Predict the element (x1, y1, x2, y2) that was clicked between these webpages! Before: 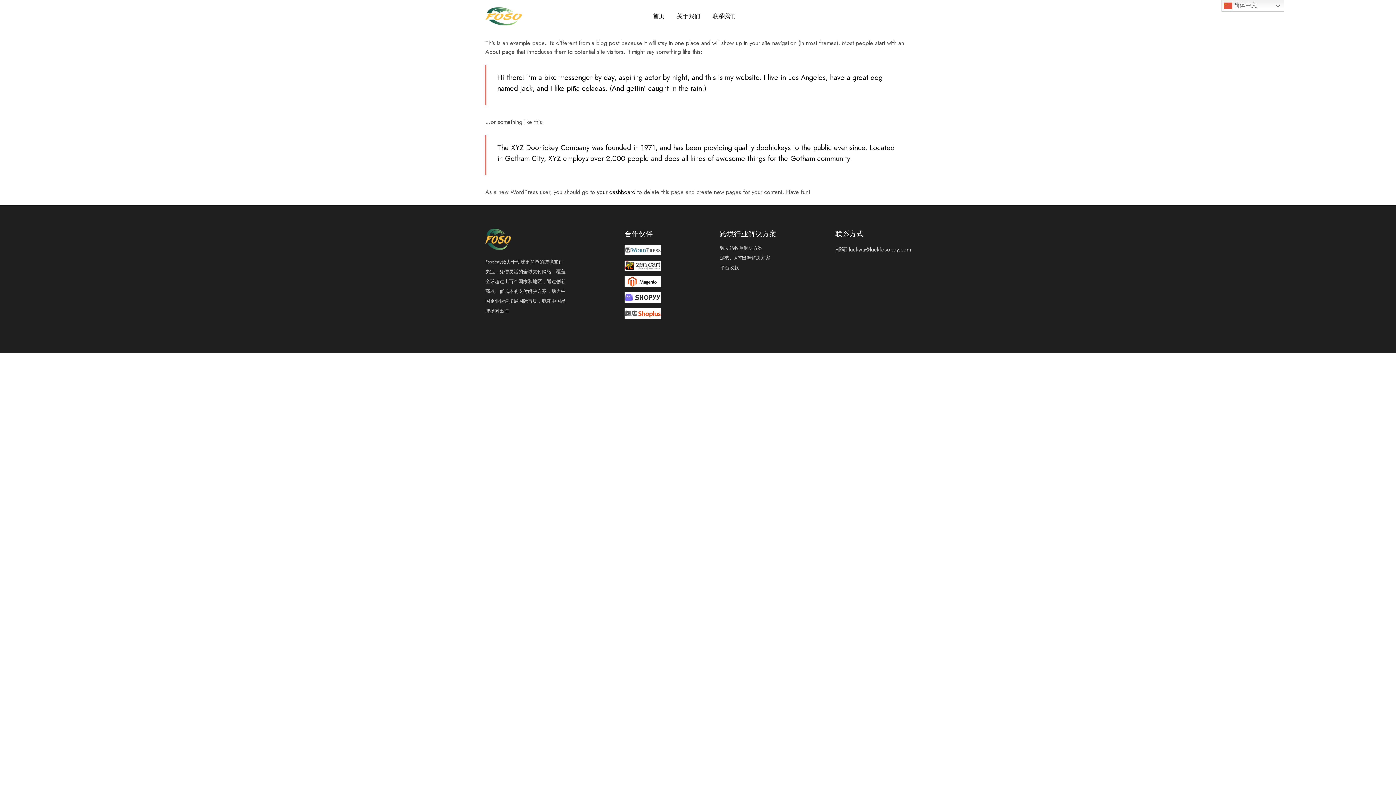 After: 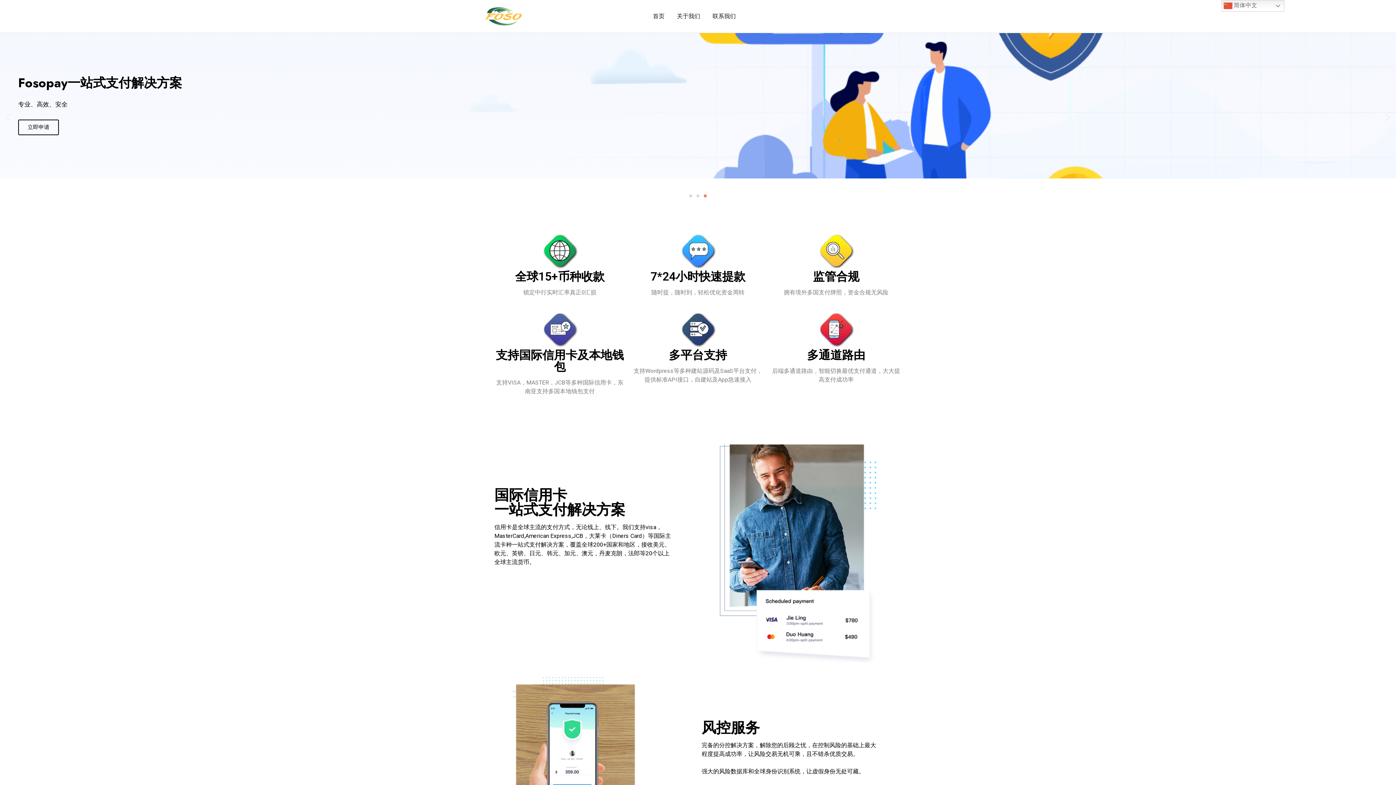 Action: label: 首页 bbox: (652, 12, 665, 20)